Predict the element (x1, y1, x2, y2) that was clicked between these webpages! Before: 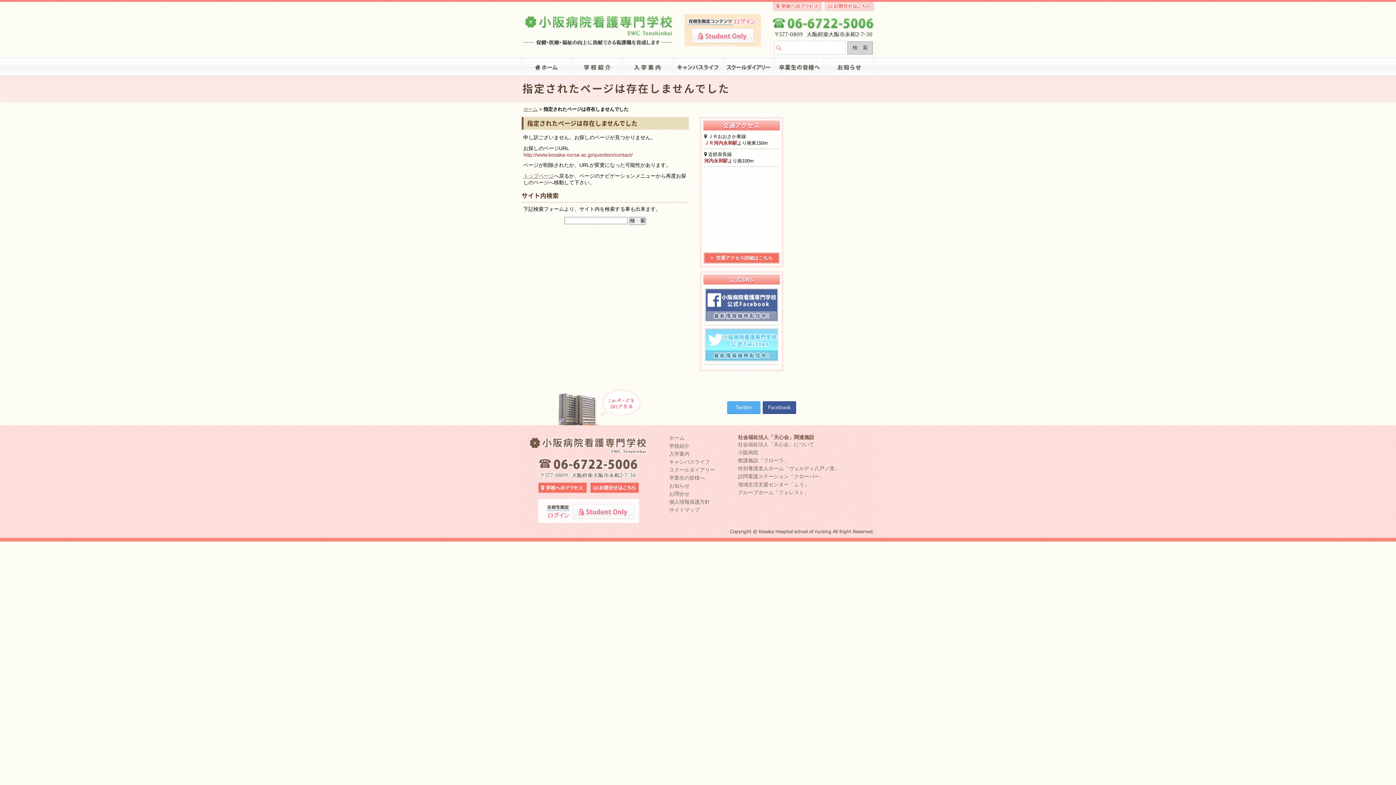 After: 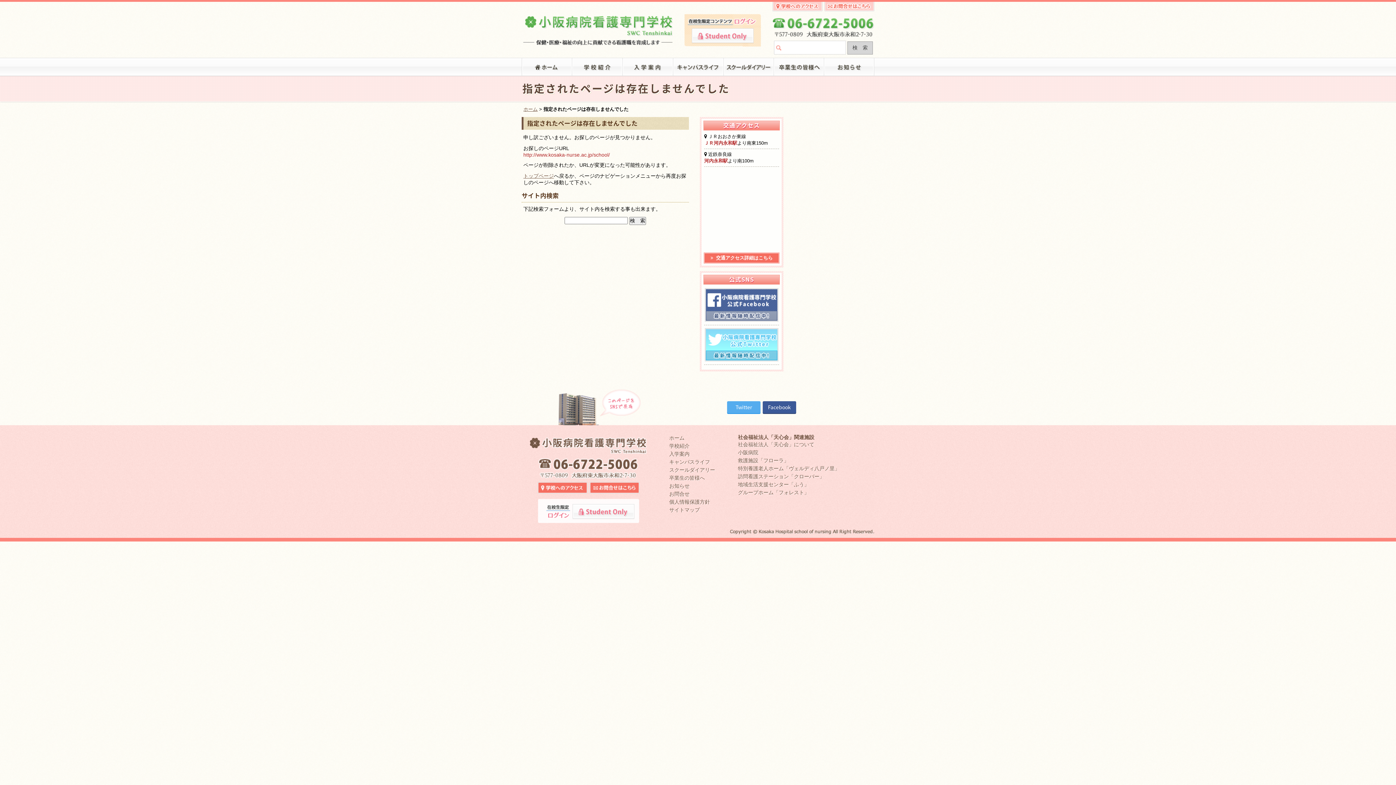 Action: label: 学校紹介 bbox: (572, 57, 622, 76)